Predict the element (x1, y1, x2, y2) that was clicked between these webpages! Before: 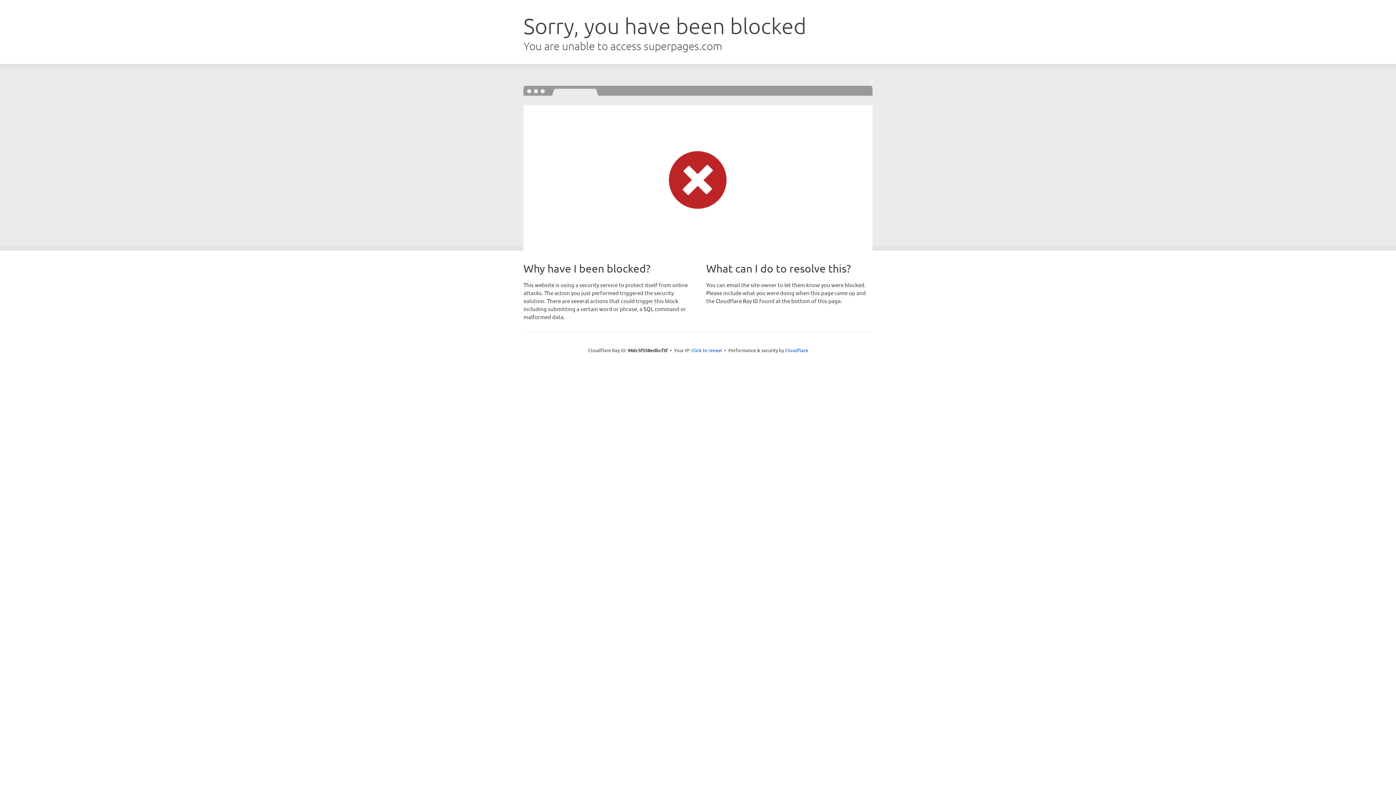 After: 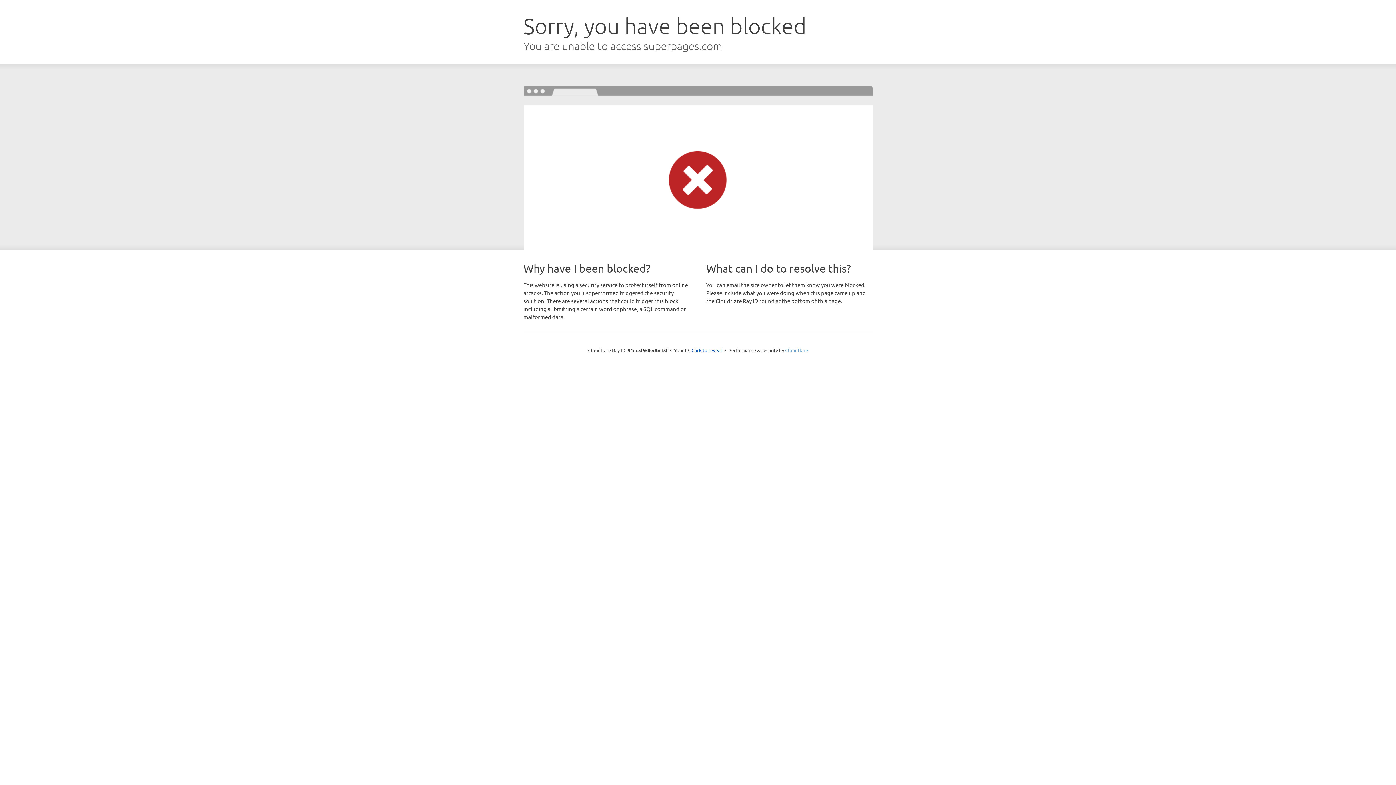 Action: label: Cloudflare bbox: (785, 347, 808, 353)